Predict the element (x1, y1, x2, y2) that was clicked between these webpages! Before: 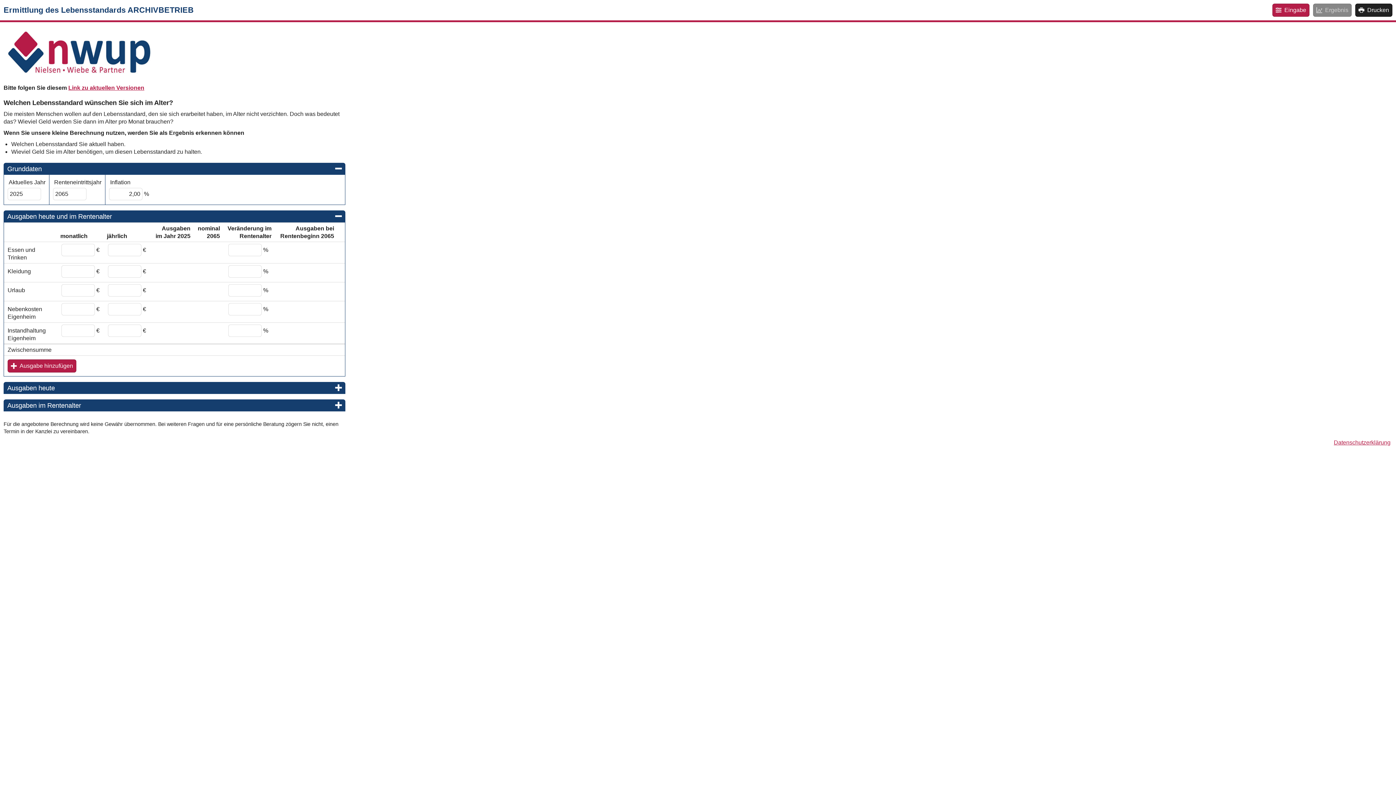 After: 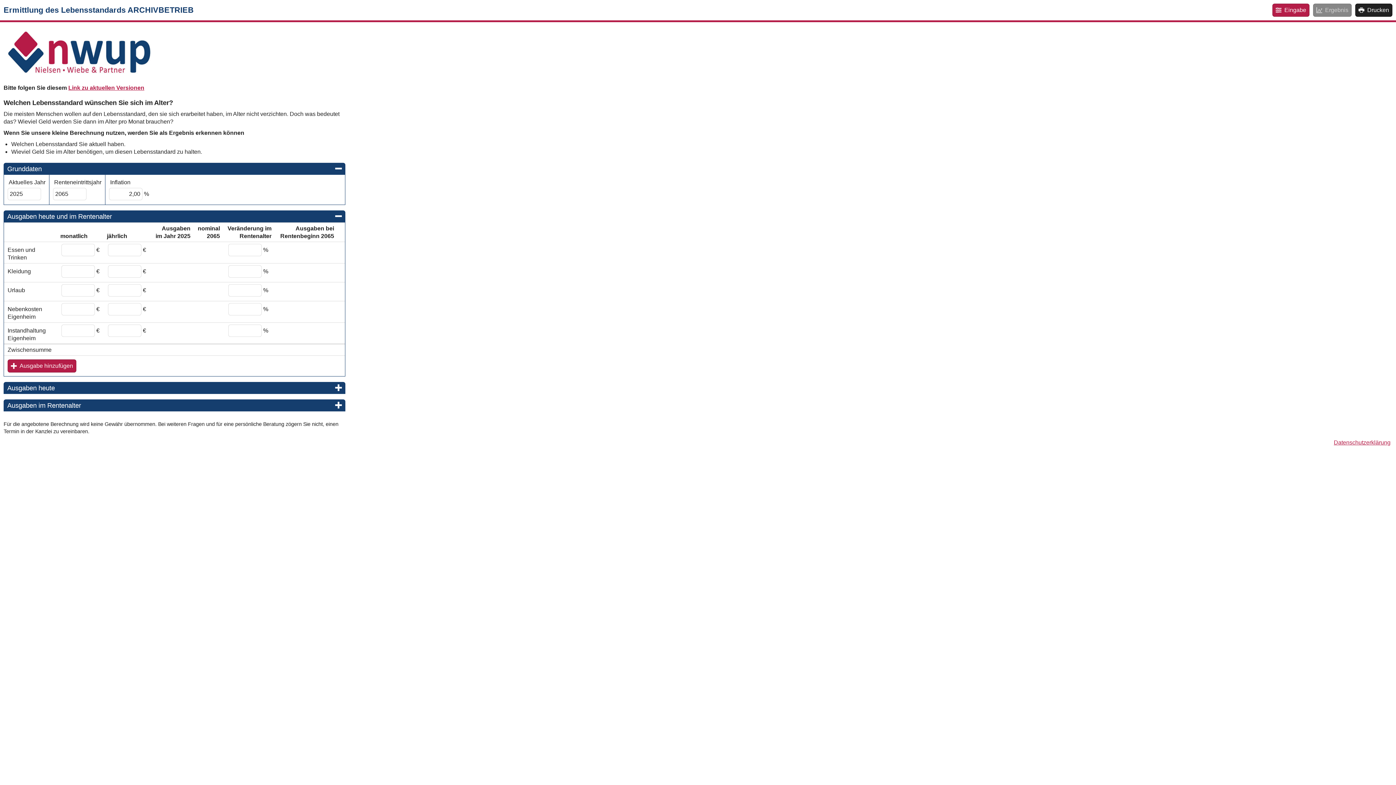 Action: bbox: (1332, 437, 1392, 447) label: Datenschutzerklärung